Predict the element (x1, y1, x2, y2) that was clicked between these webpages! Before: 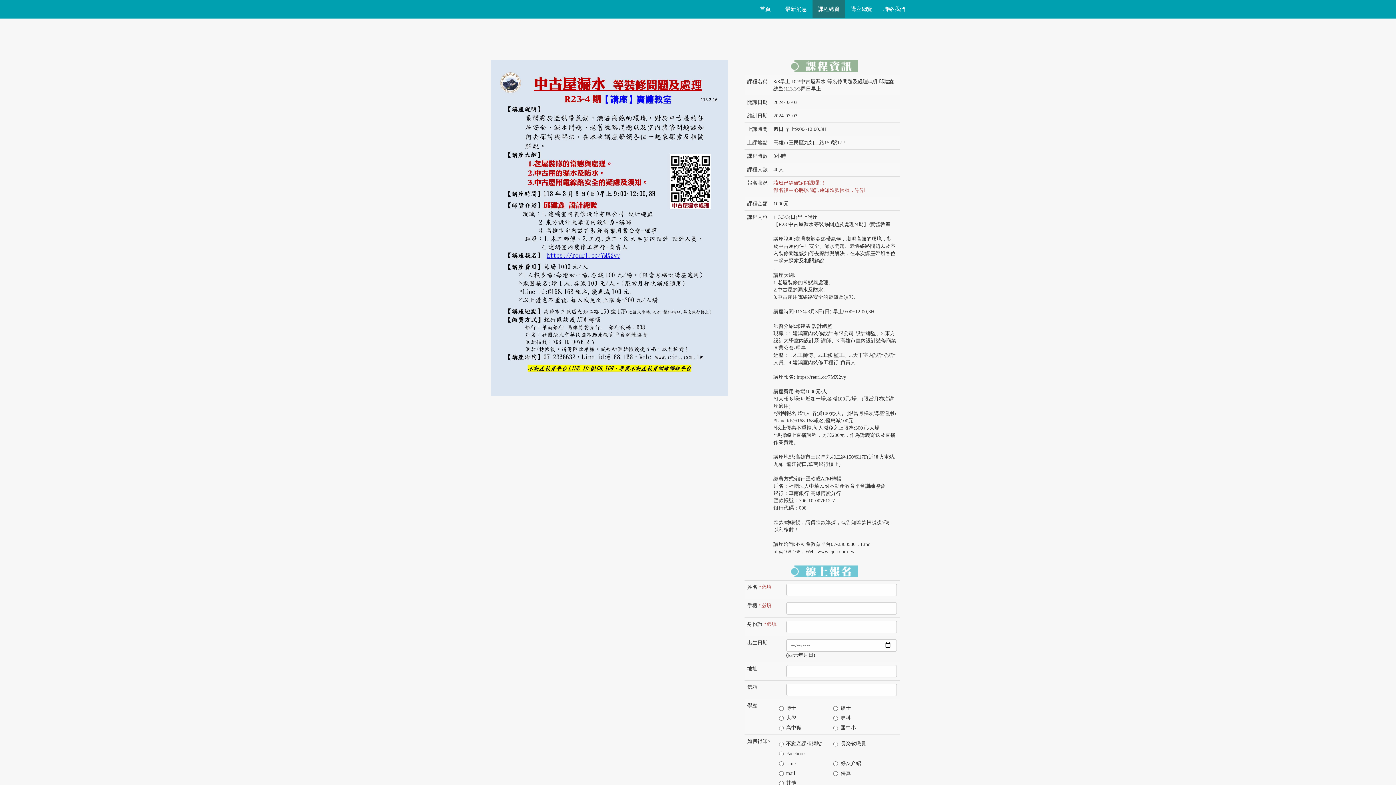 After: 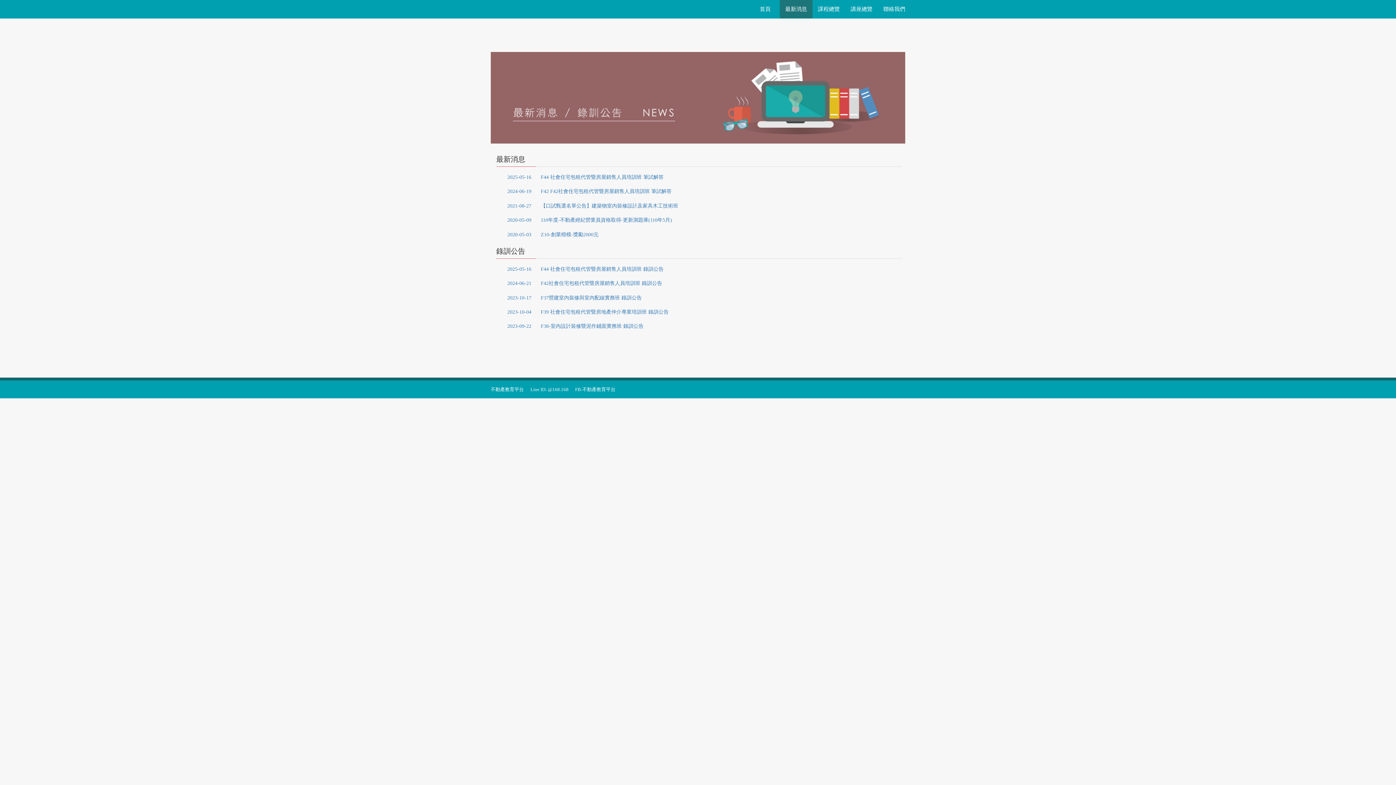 Action: bbox: (780, 0, 812, 18) label: 最新消息